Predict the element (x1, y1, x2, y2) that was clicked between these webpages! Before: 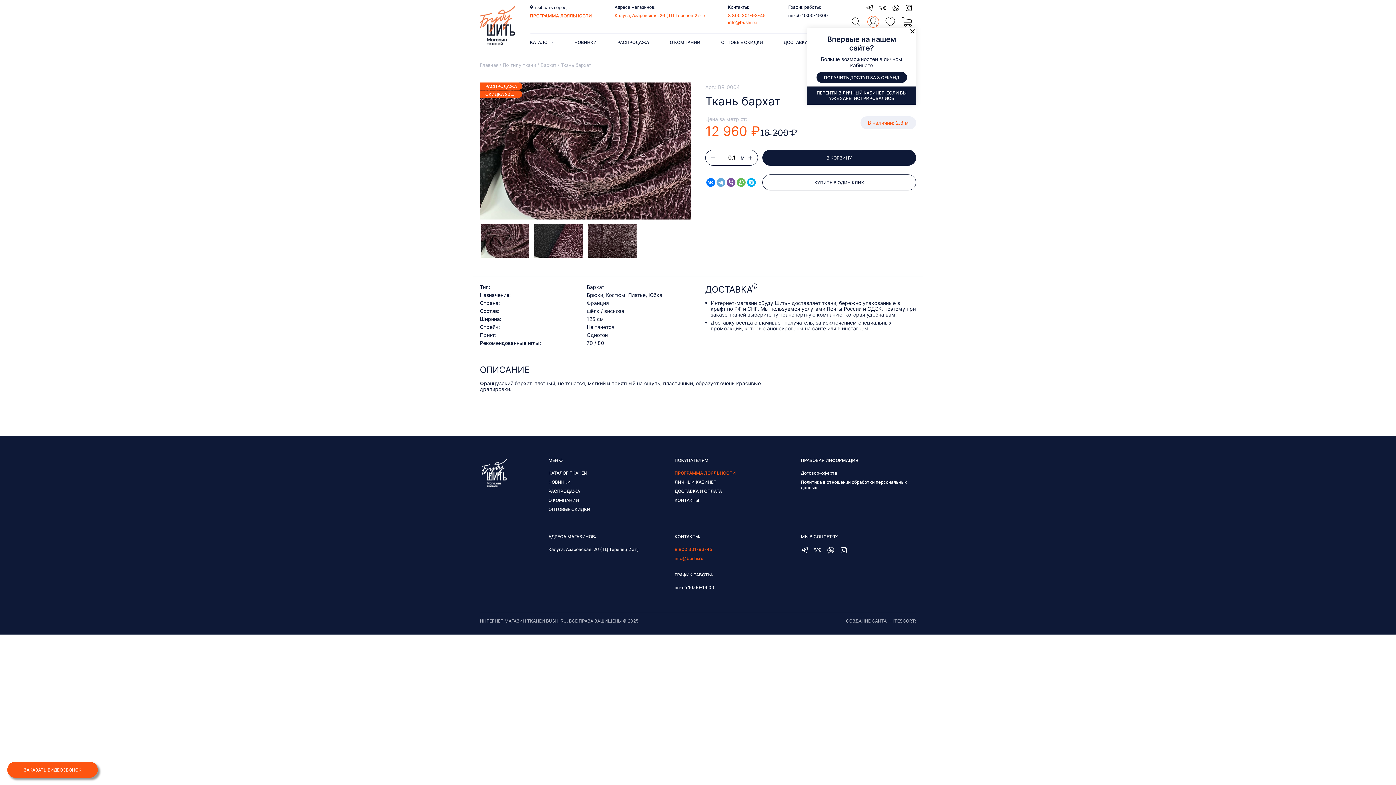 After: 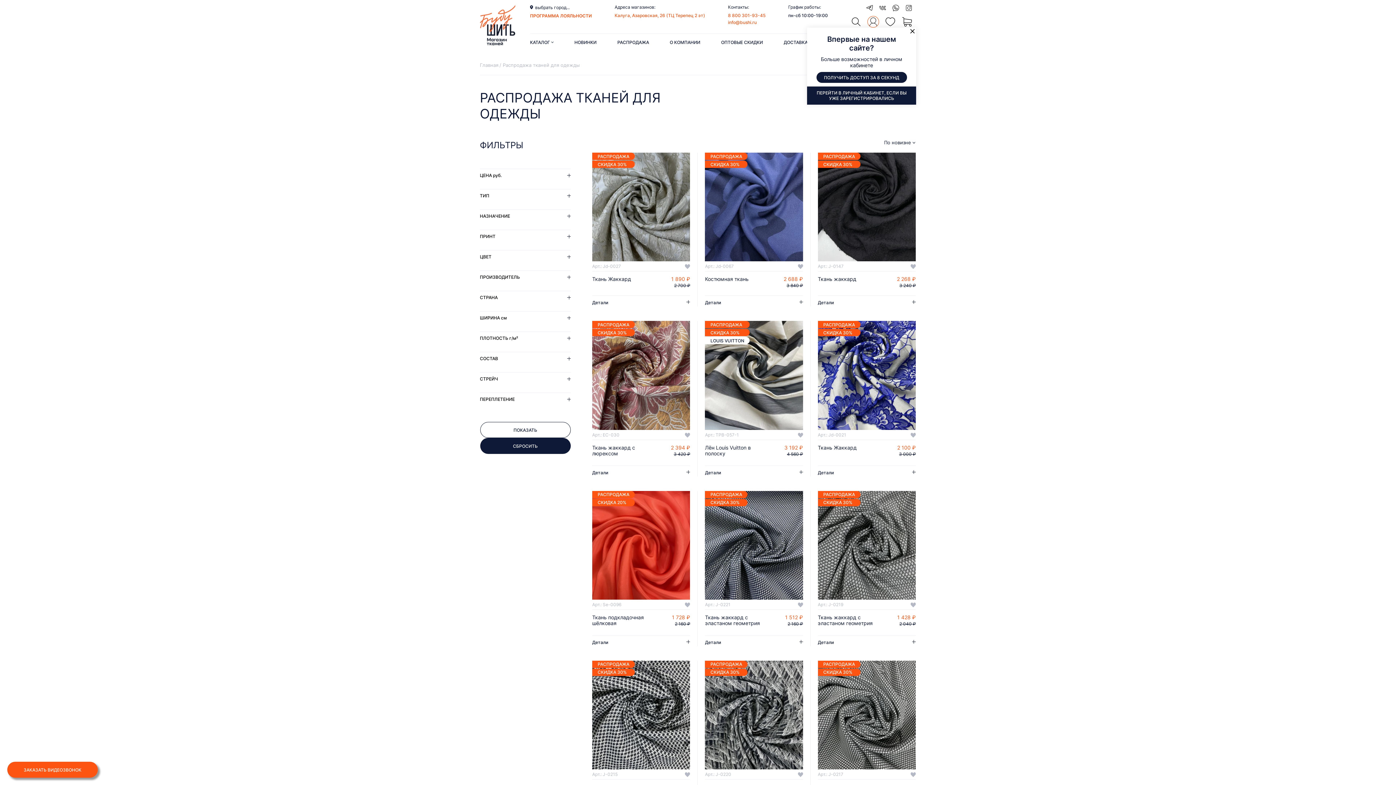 Action: bbox: (548, 488, 580, 494) label: РАСПРОДАЖА